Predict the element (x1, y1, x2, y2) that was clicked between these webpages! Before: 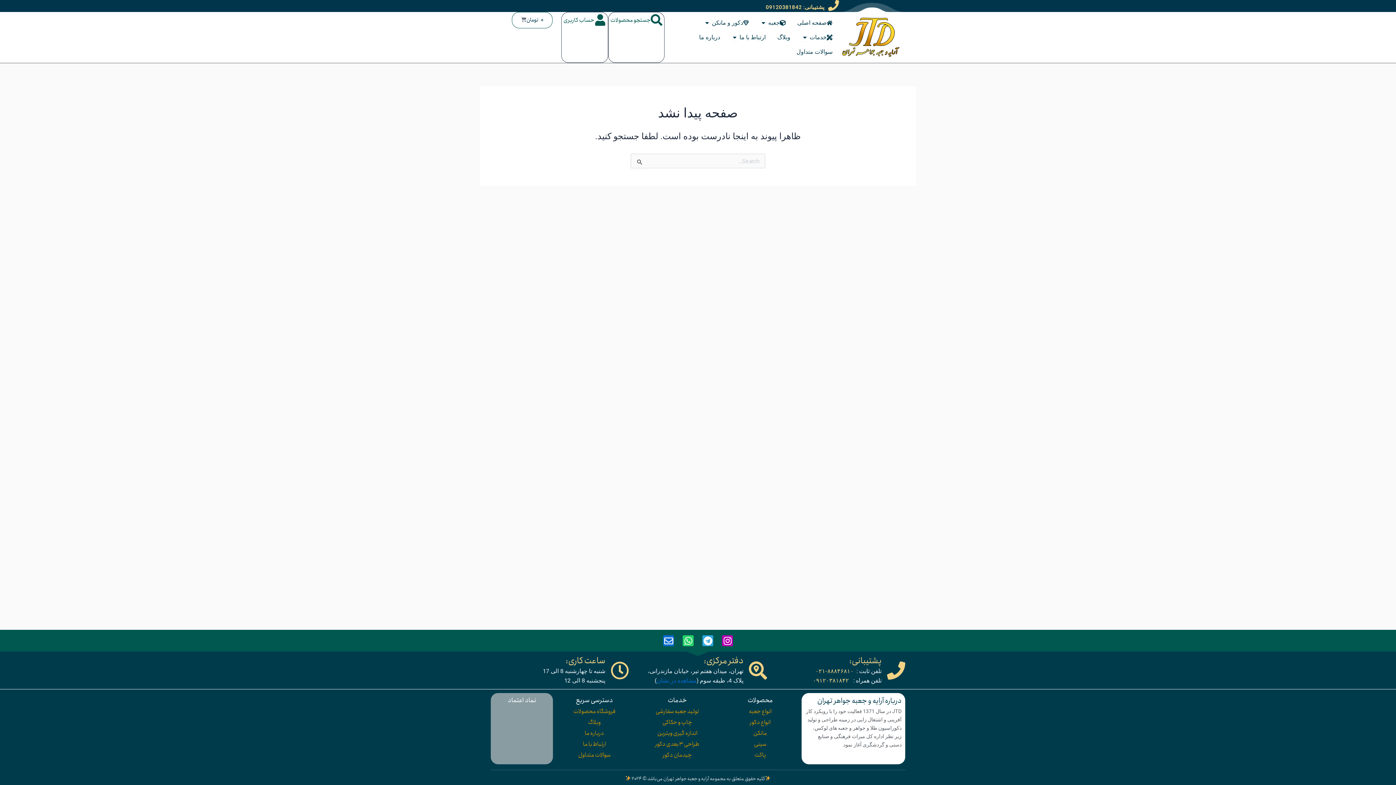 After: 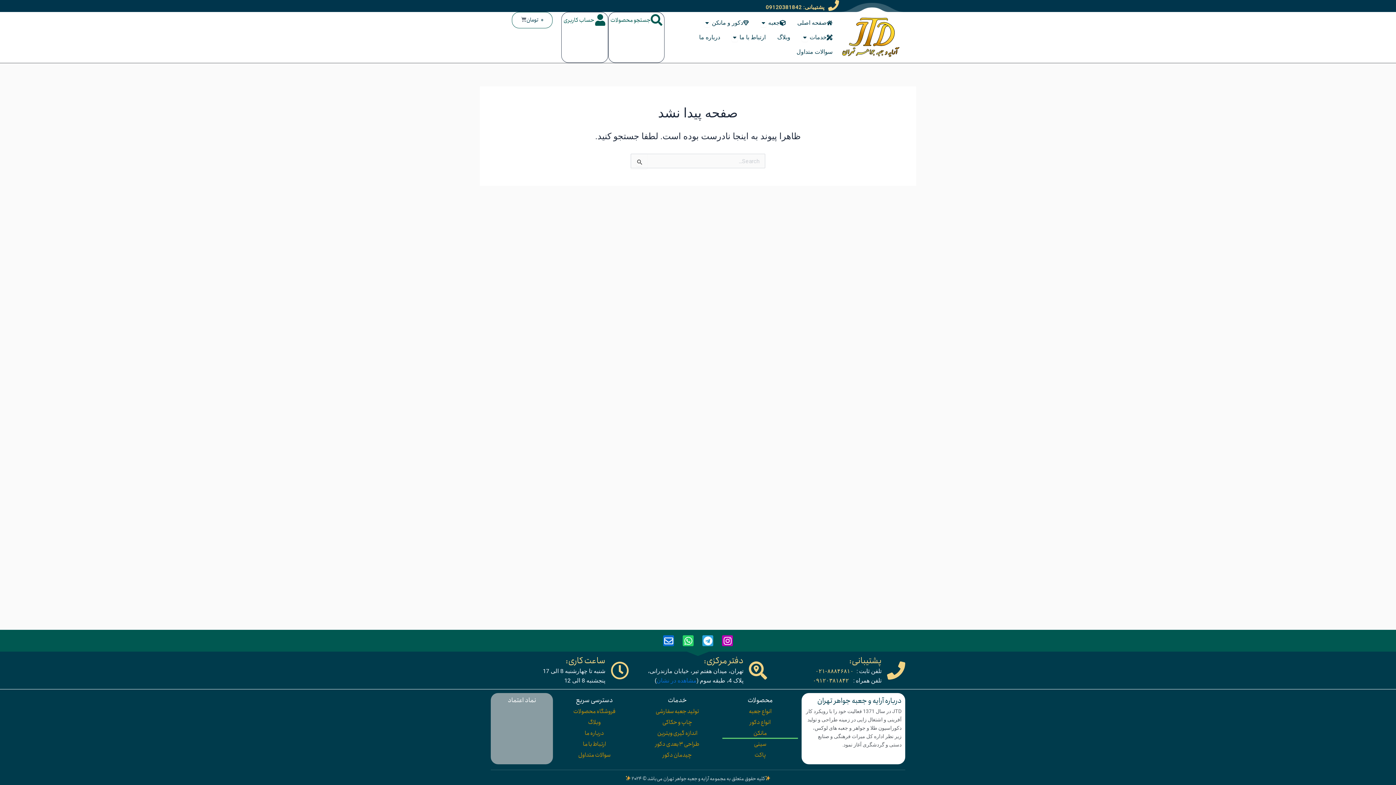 Action: label: مانکن bbox: (722, 728, 798, 739)